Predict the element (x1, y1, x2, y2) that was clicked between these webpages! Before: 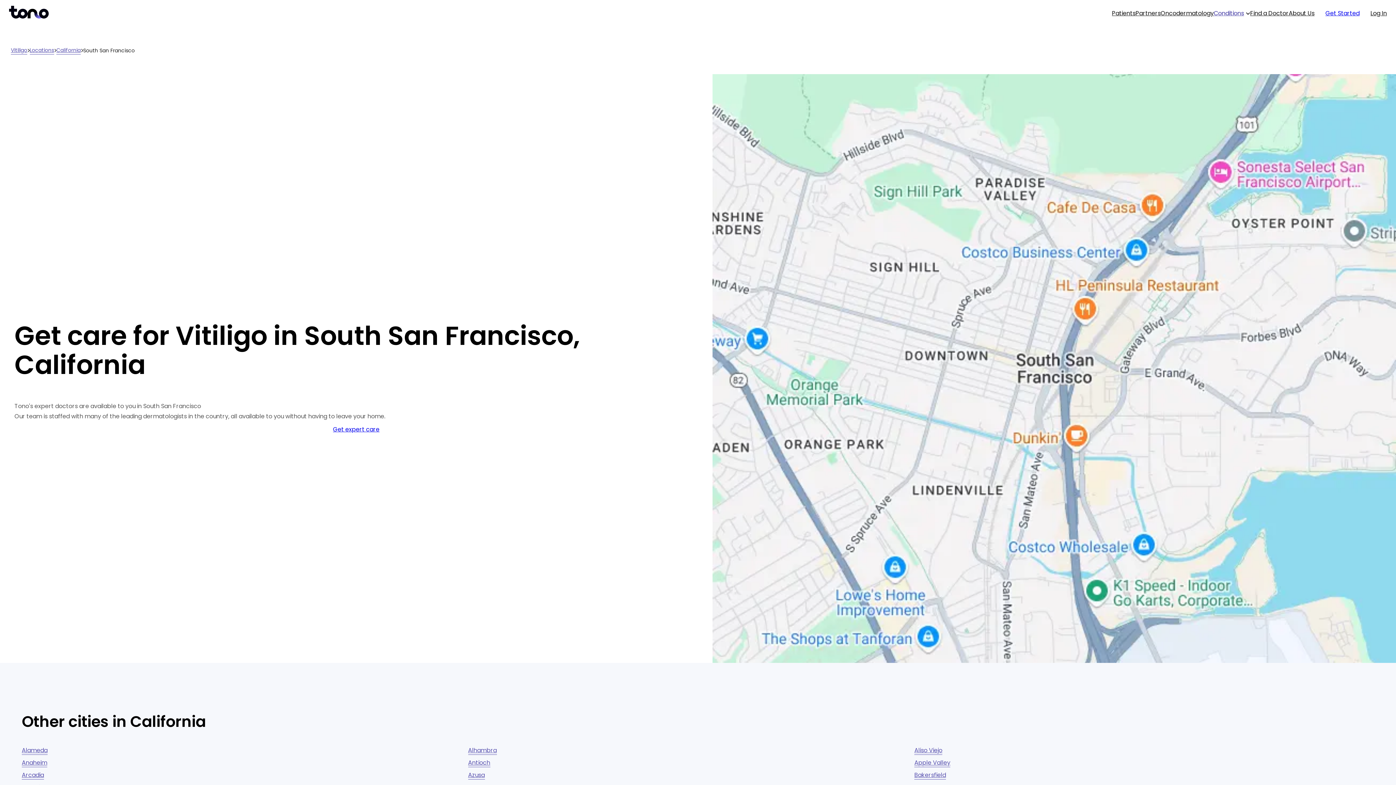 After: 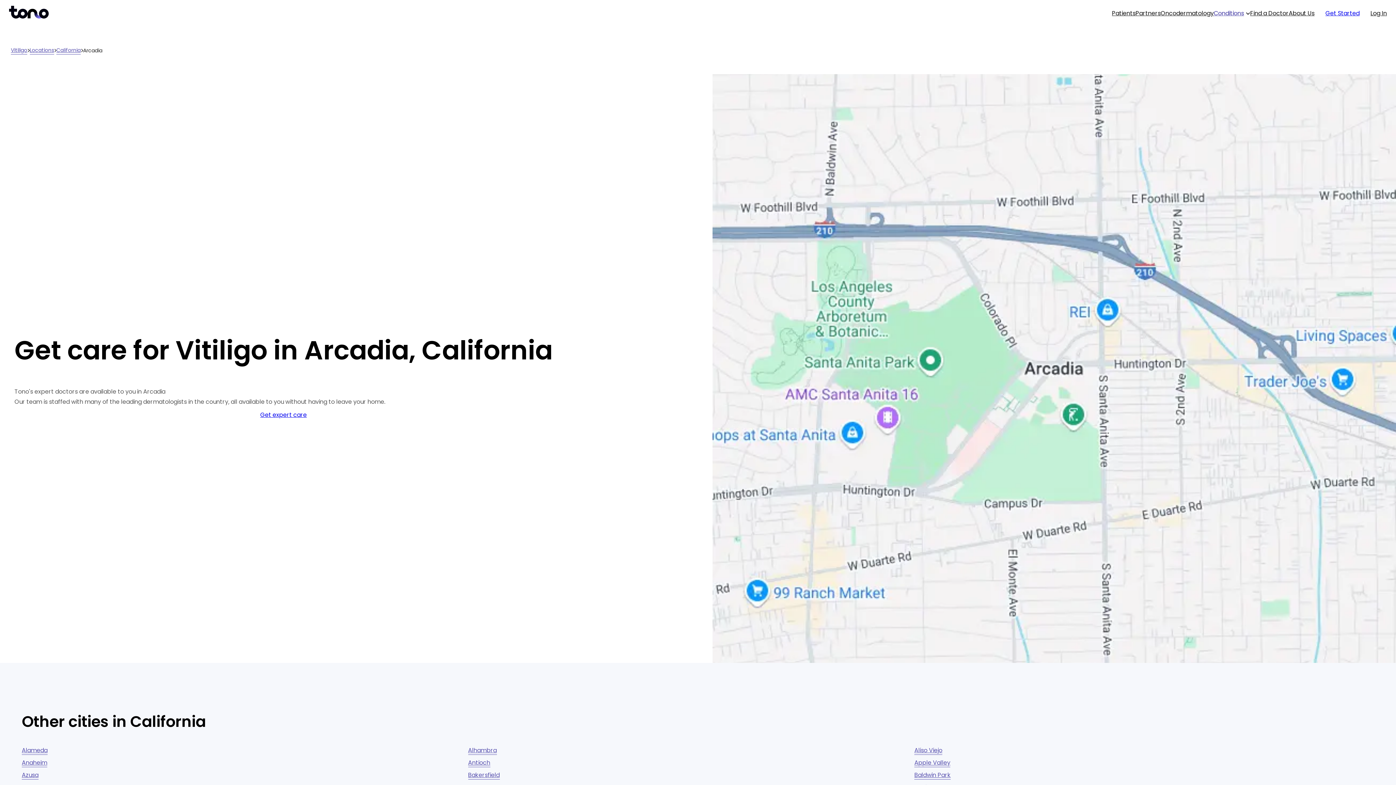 Action: label: Arcadia bbox: (21, 771, 44, 779)